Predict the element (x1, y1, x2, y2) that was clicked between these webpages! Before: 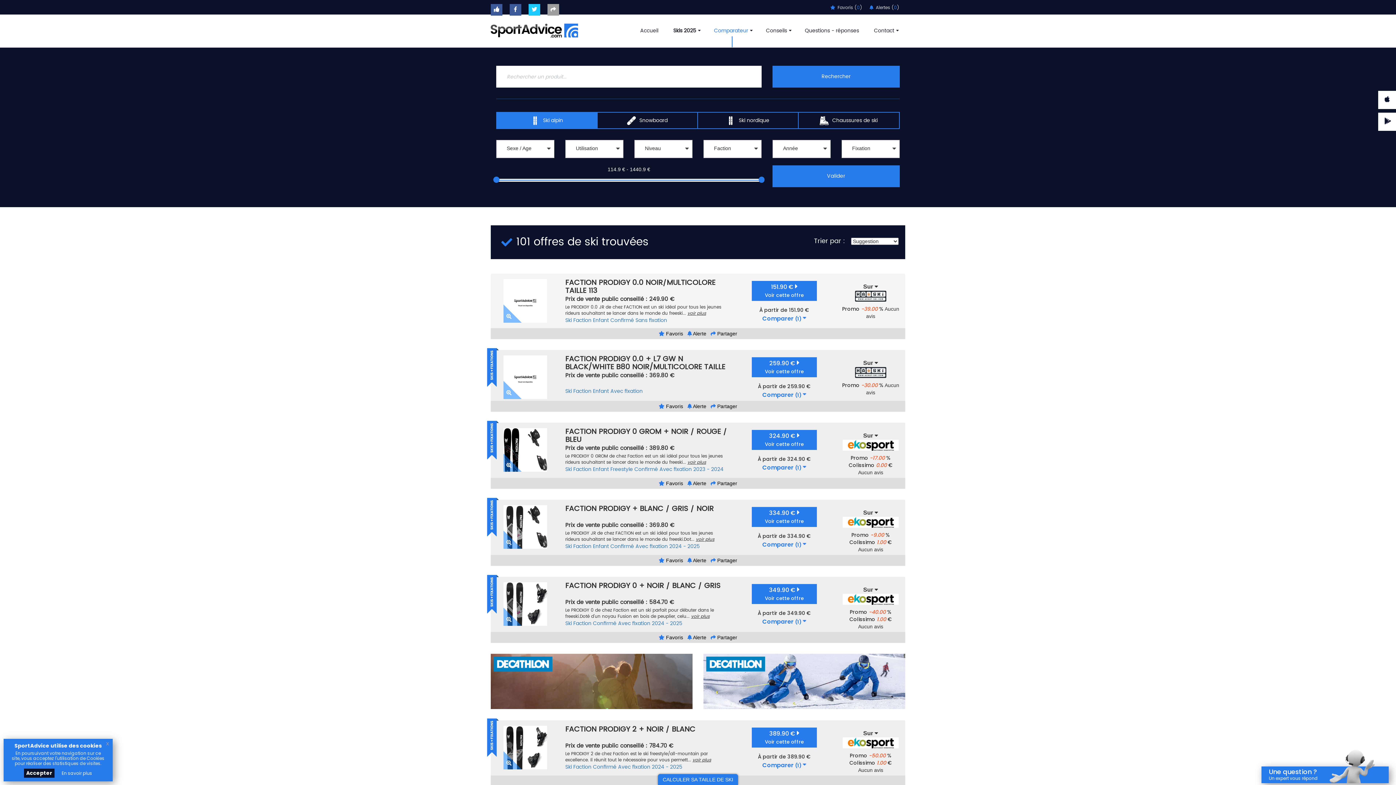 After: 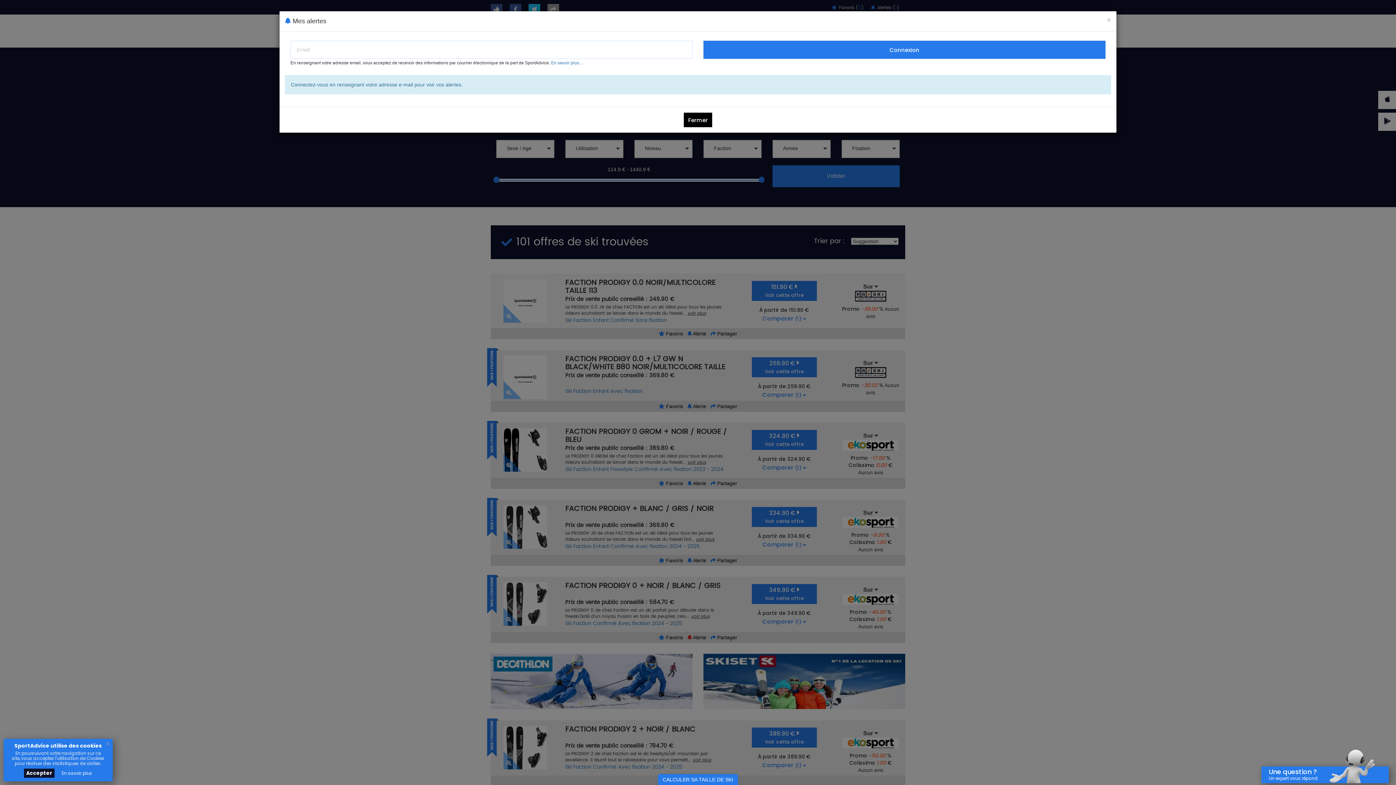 Action: label:  Alerte bbox: (686, 634, 708, 641)